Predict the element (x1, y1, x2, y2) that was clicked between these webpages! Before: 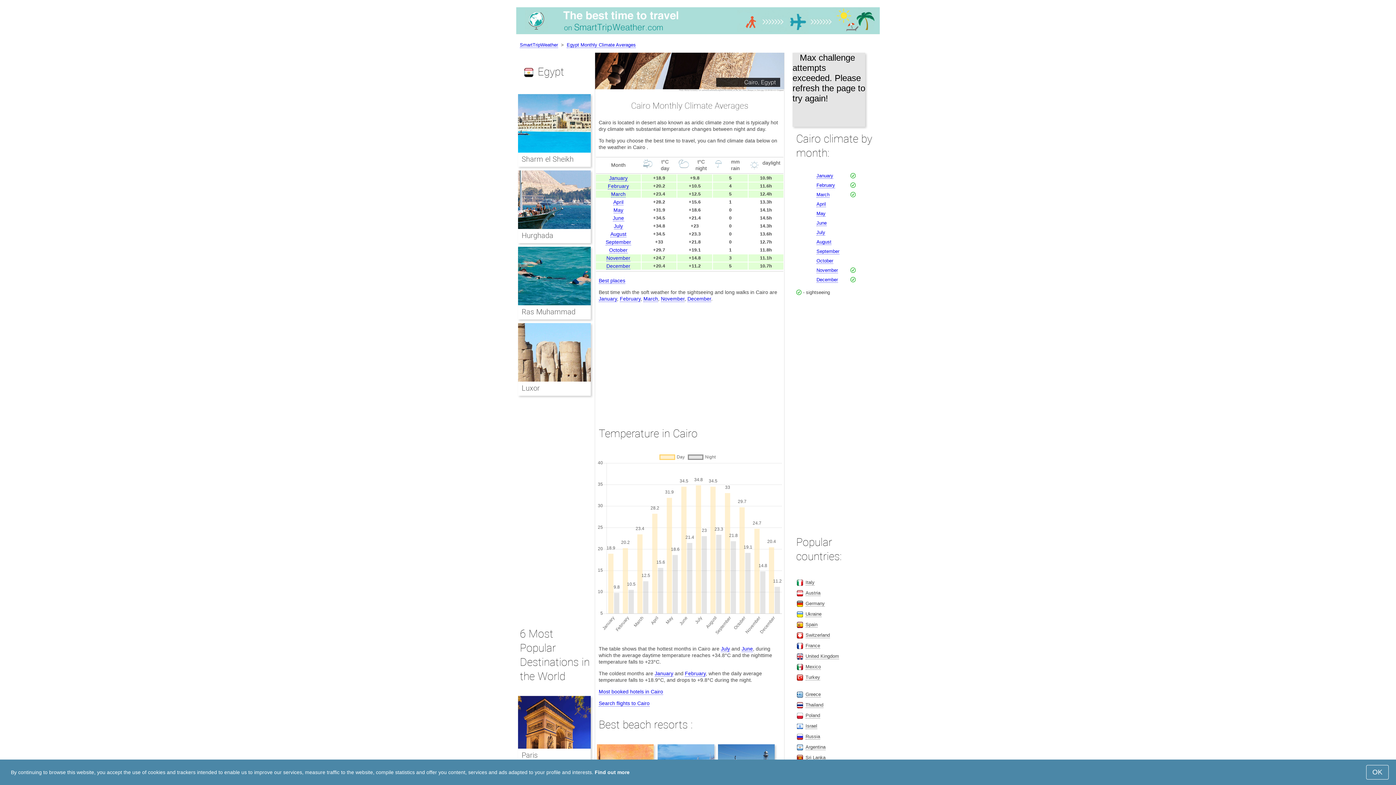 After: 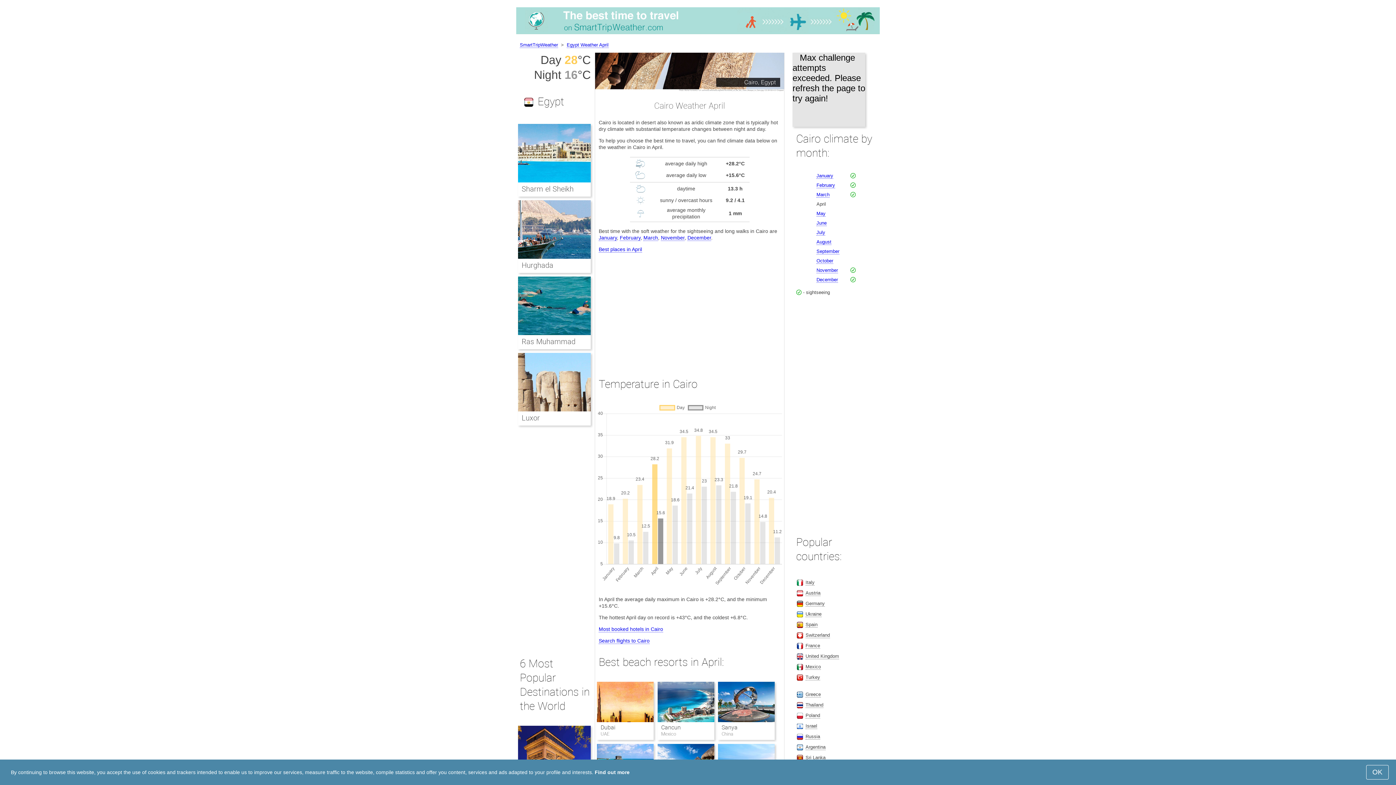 Action: bbox: (613, 199, 623, 205) label: April